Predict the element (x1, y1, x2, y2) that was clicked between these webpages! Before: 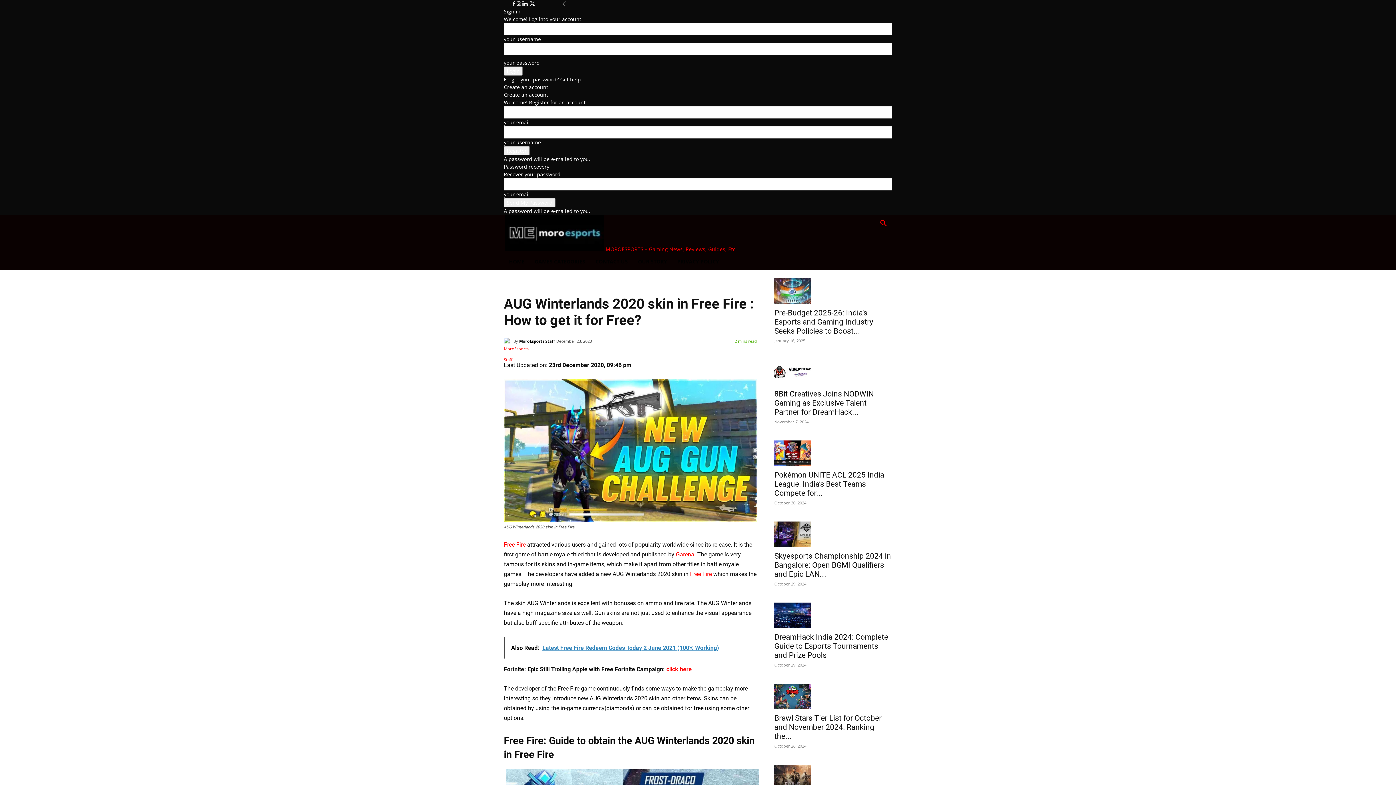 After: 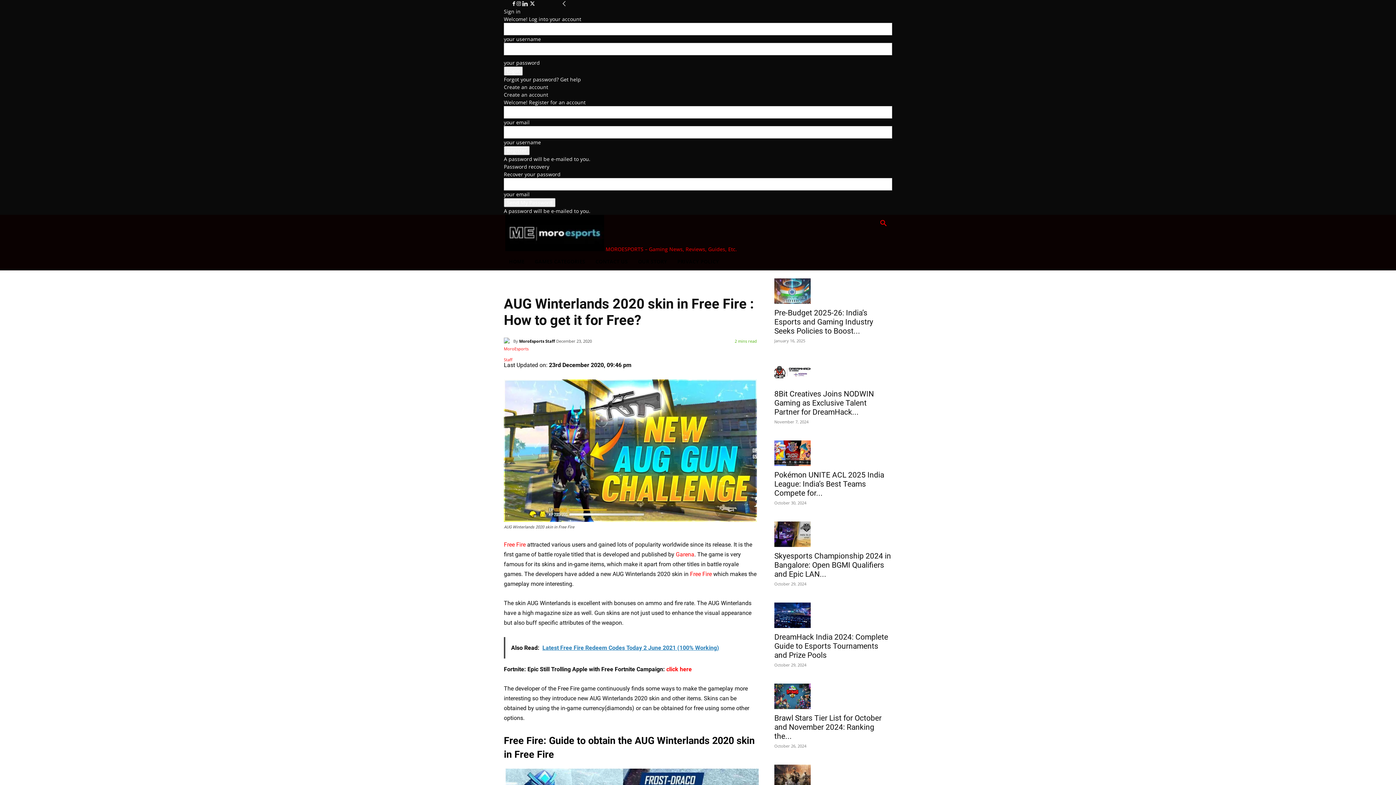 Action: bbox: (504, 541, 525, 548) label: Free Fire